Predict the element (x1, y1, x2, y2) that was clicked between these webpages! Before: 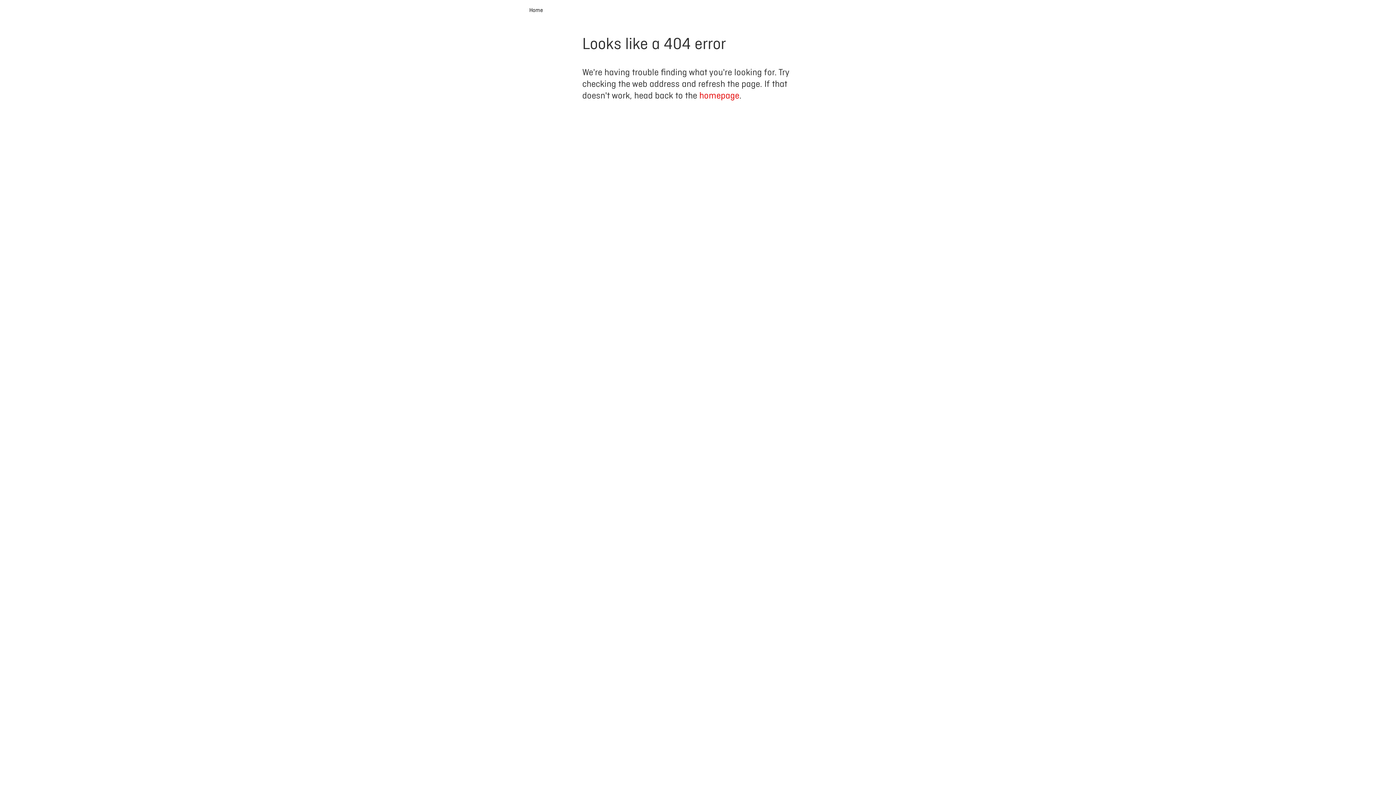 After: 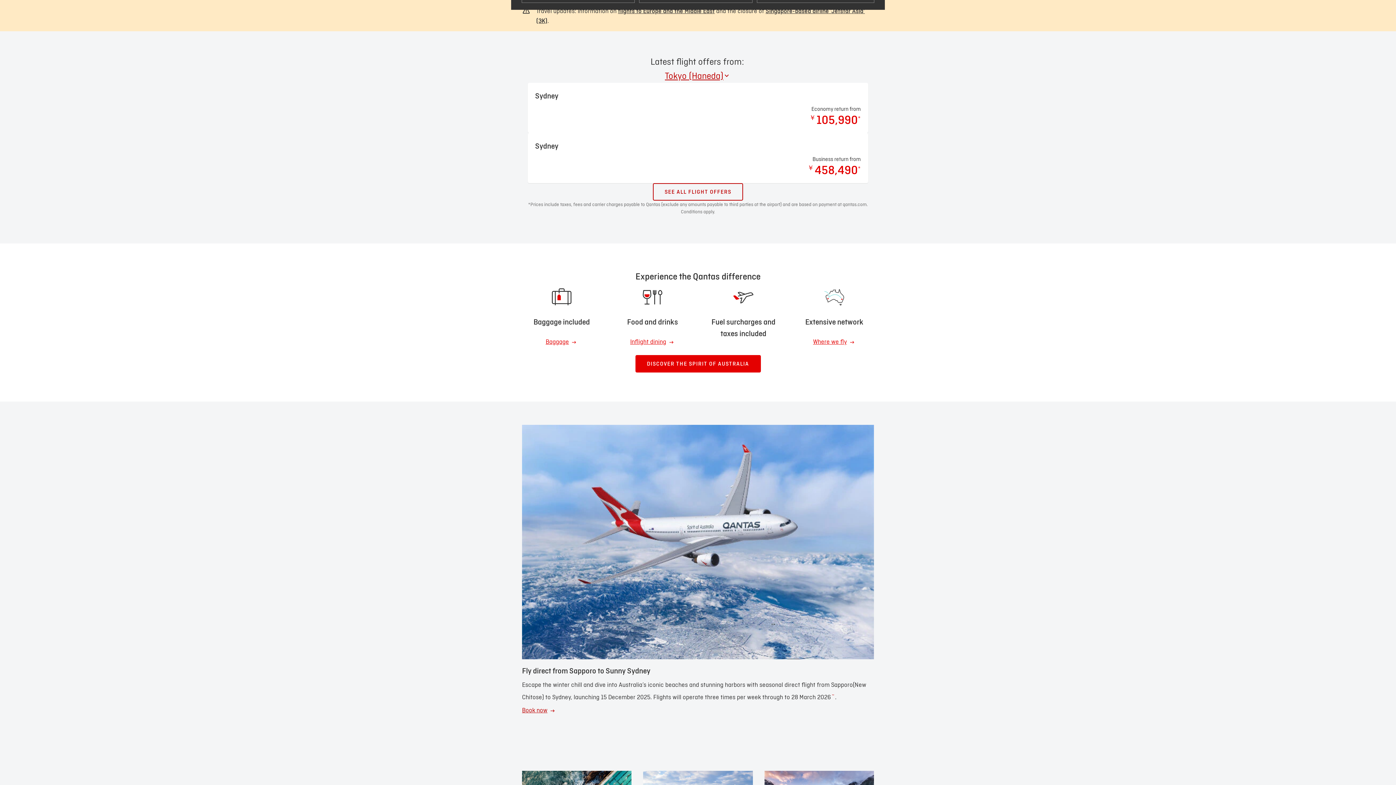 Action: bbox: (521, 0, 548, 20) label: Home